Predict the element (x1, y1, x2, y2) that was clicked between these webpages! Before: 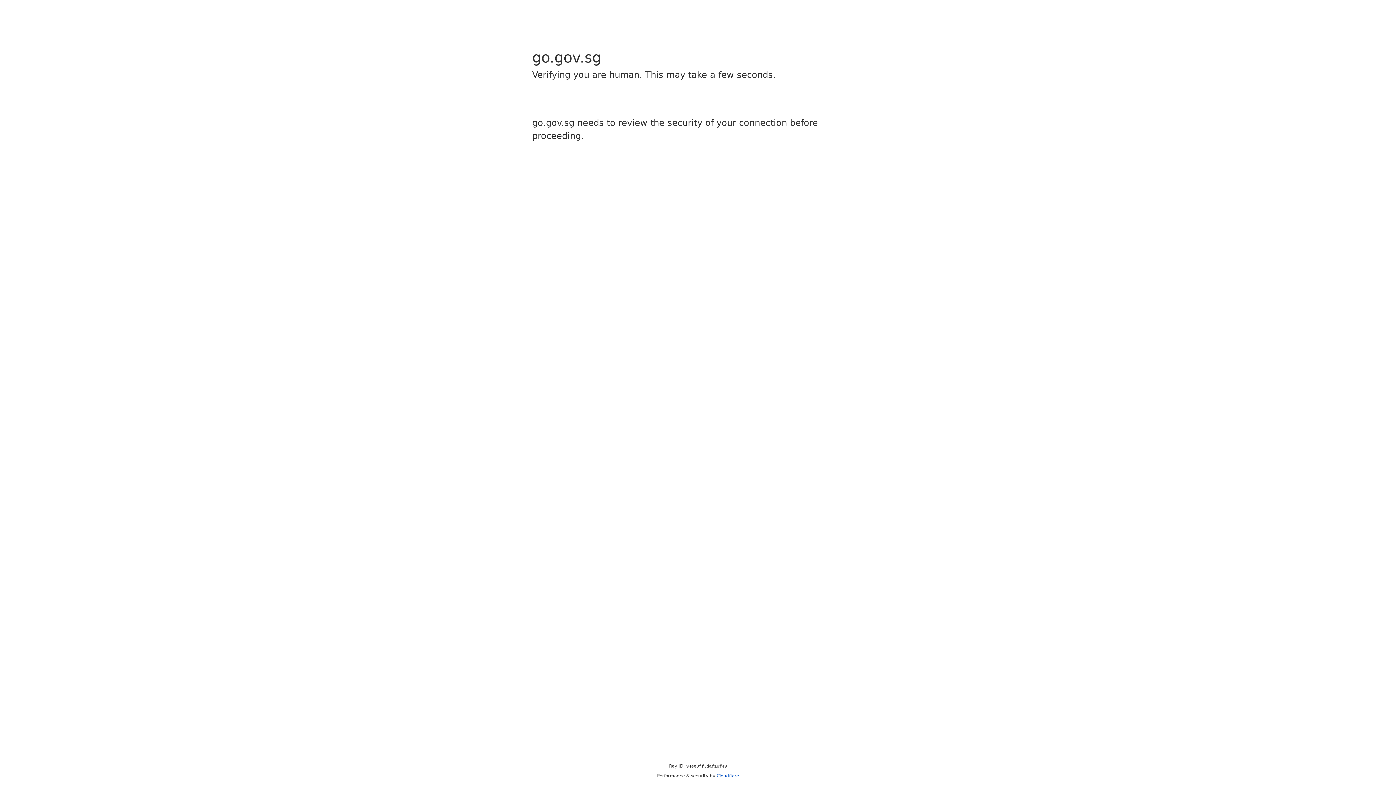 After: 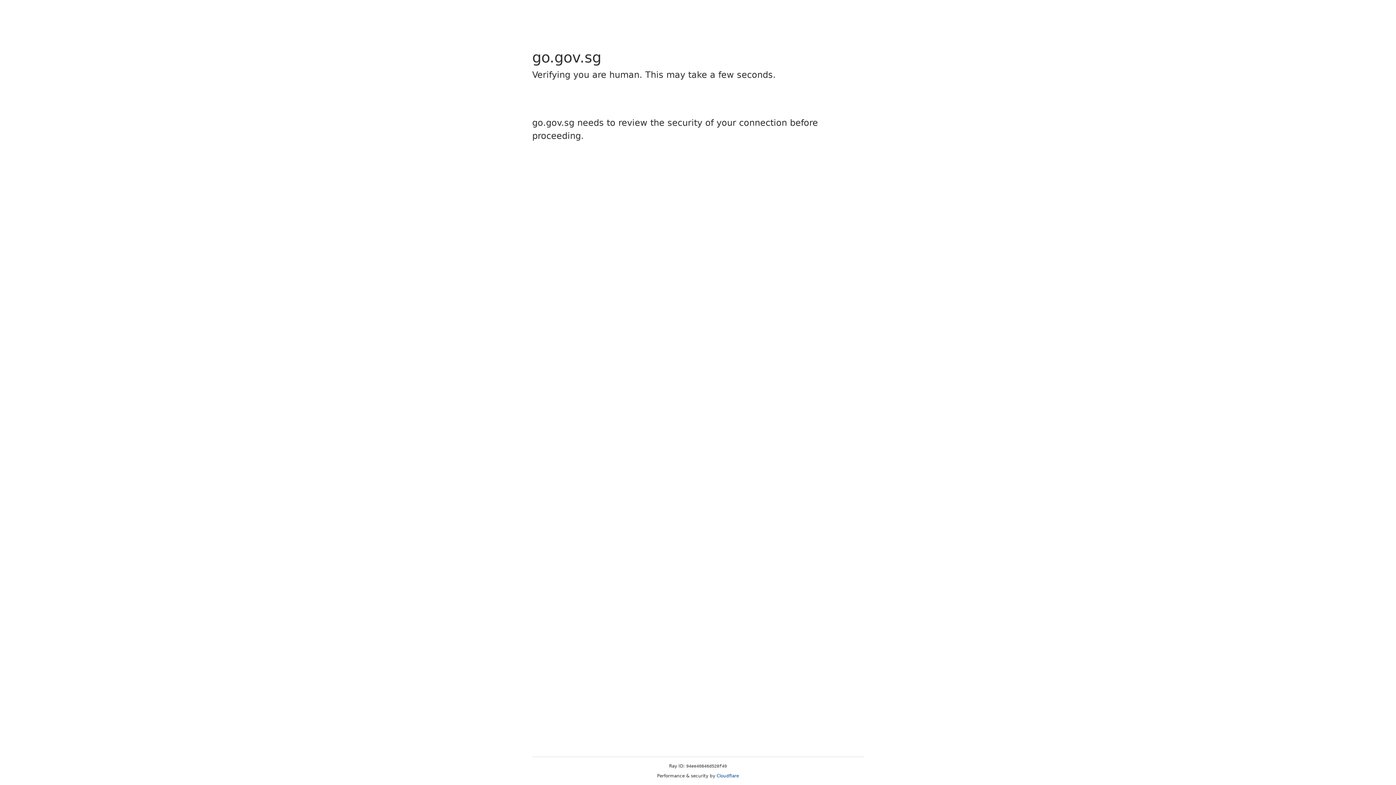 Action: label: Cloudflare bbox: (716, 773, 739, 778)